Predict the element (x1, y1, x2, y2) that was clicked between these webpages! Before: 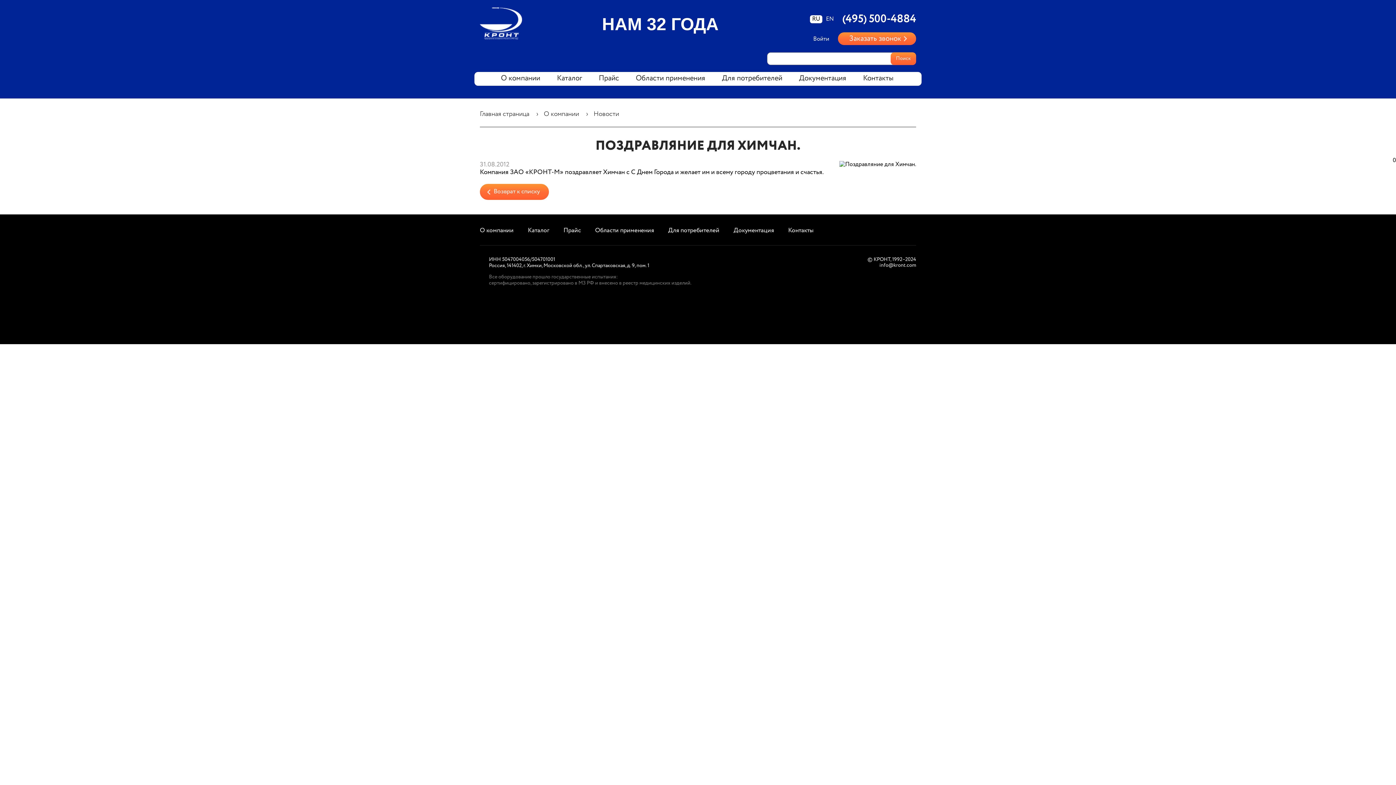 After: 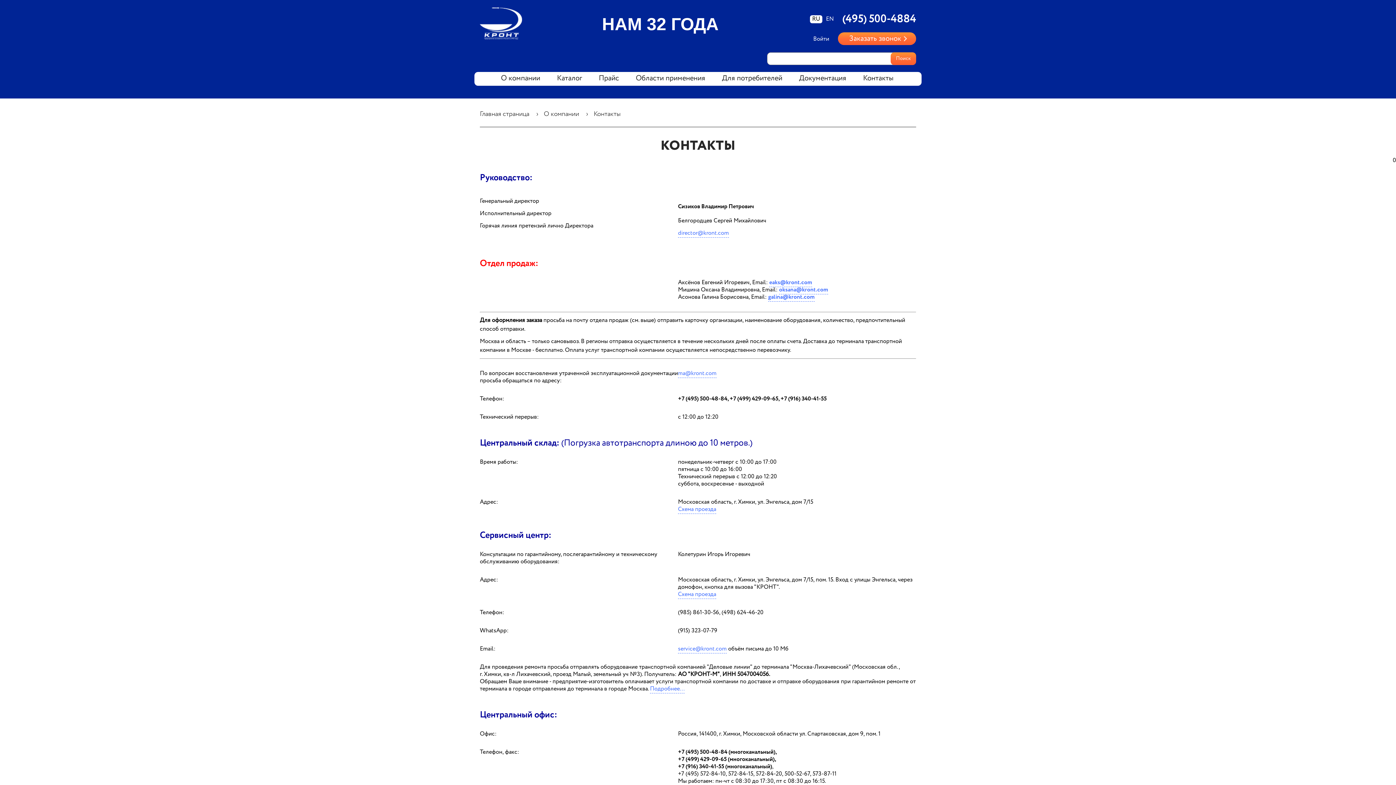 Action: bbox: (788, 226, 813, 235) label: Контакты